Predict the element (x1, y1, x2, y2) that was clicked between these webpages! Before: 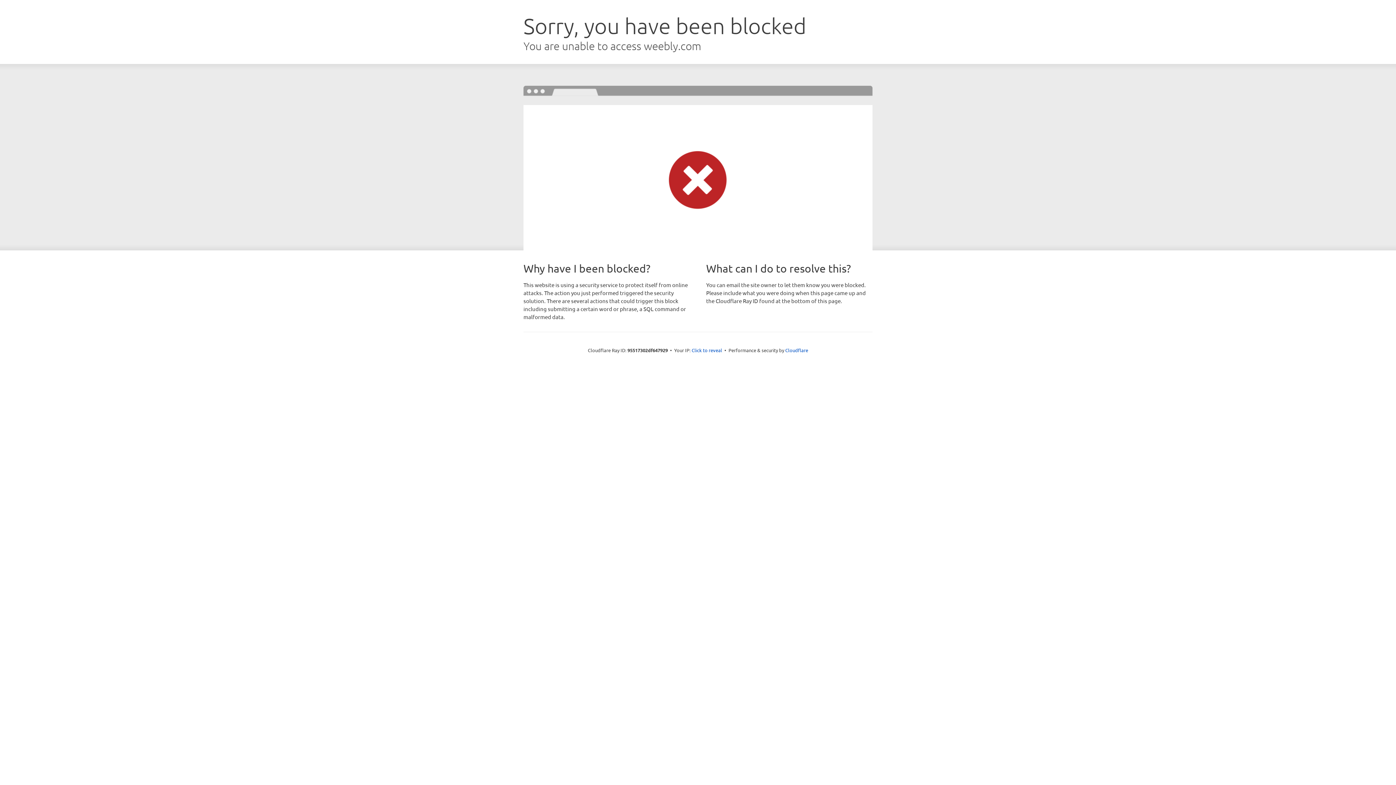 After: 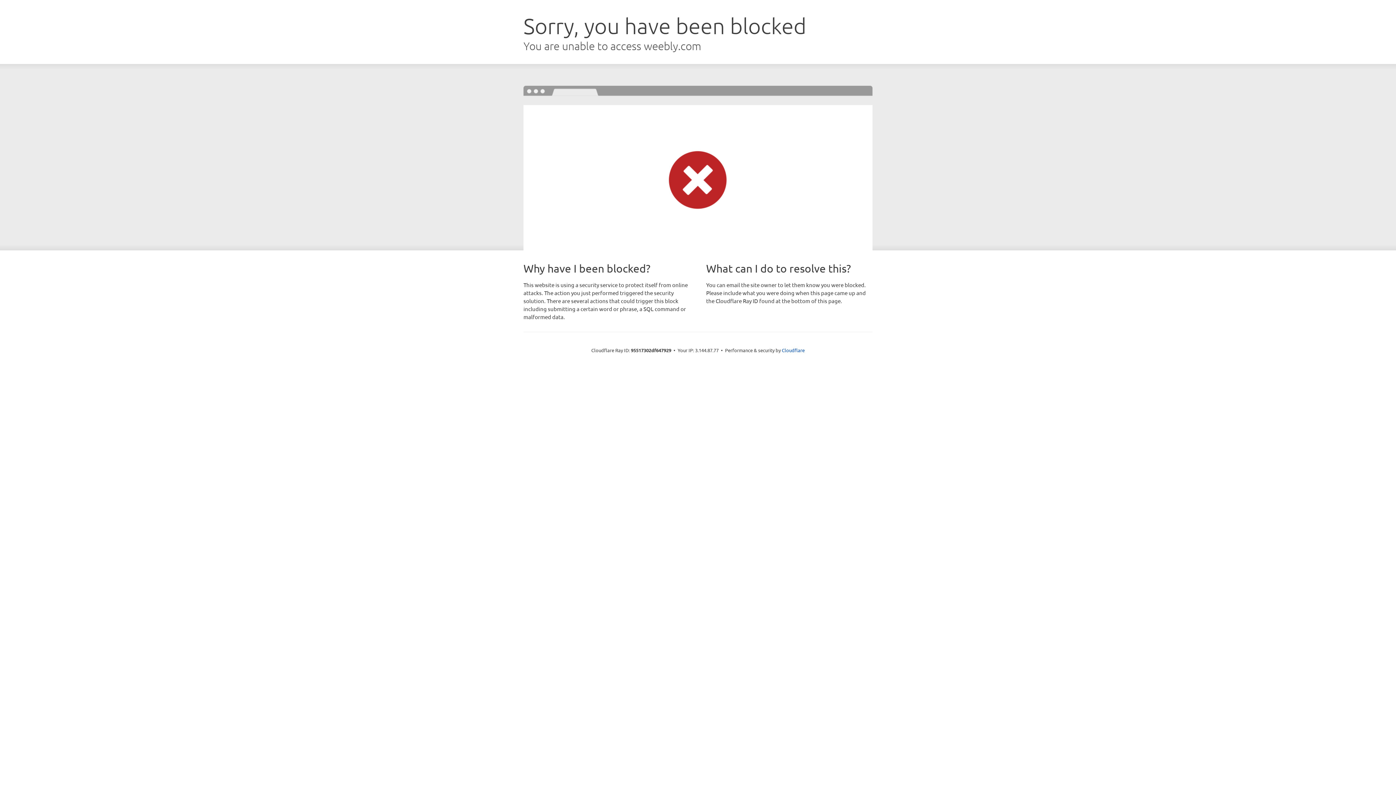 Action: bbox: (691, 346, 722, 353) label: Click to reveal